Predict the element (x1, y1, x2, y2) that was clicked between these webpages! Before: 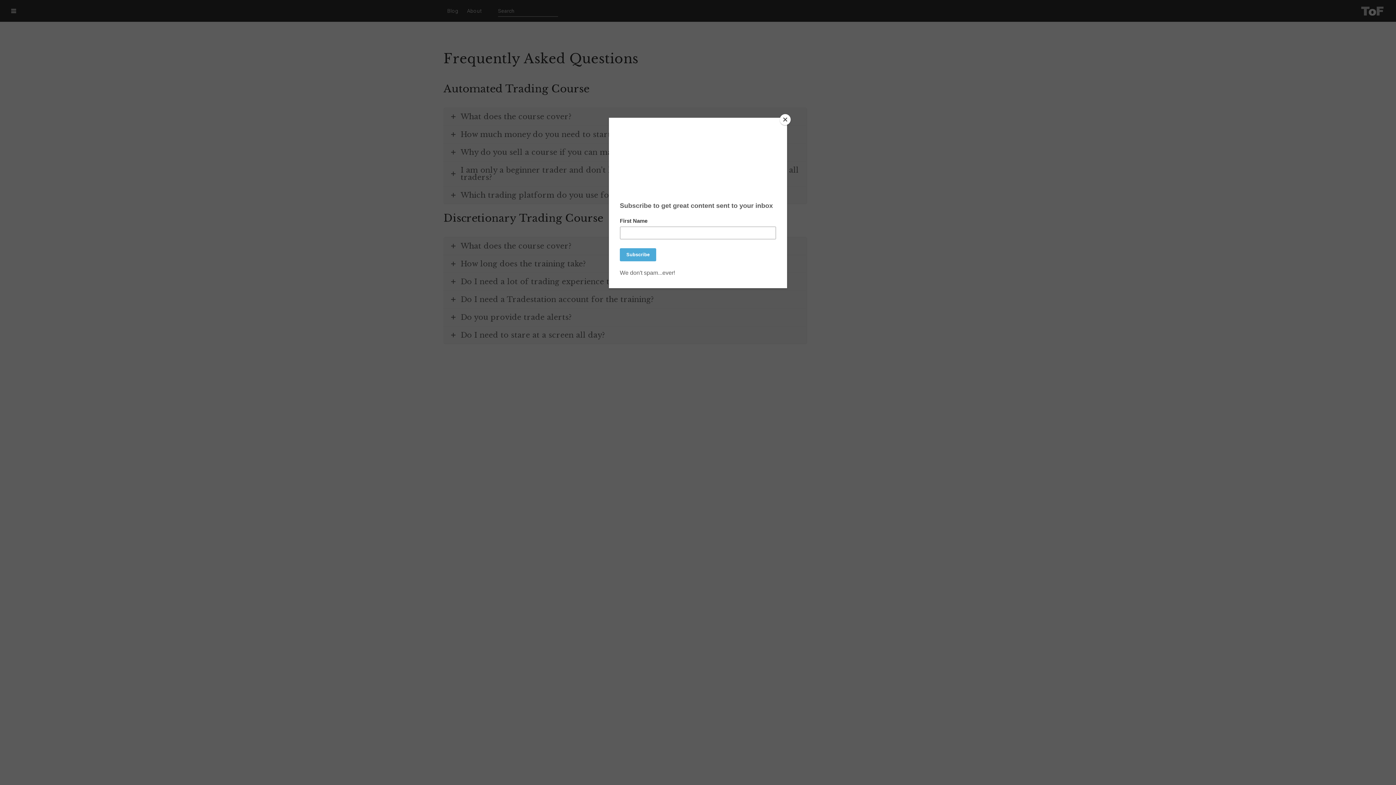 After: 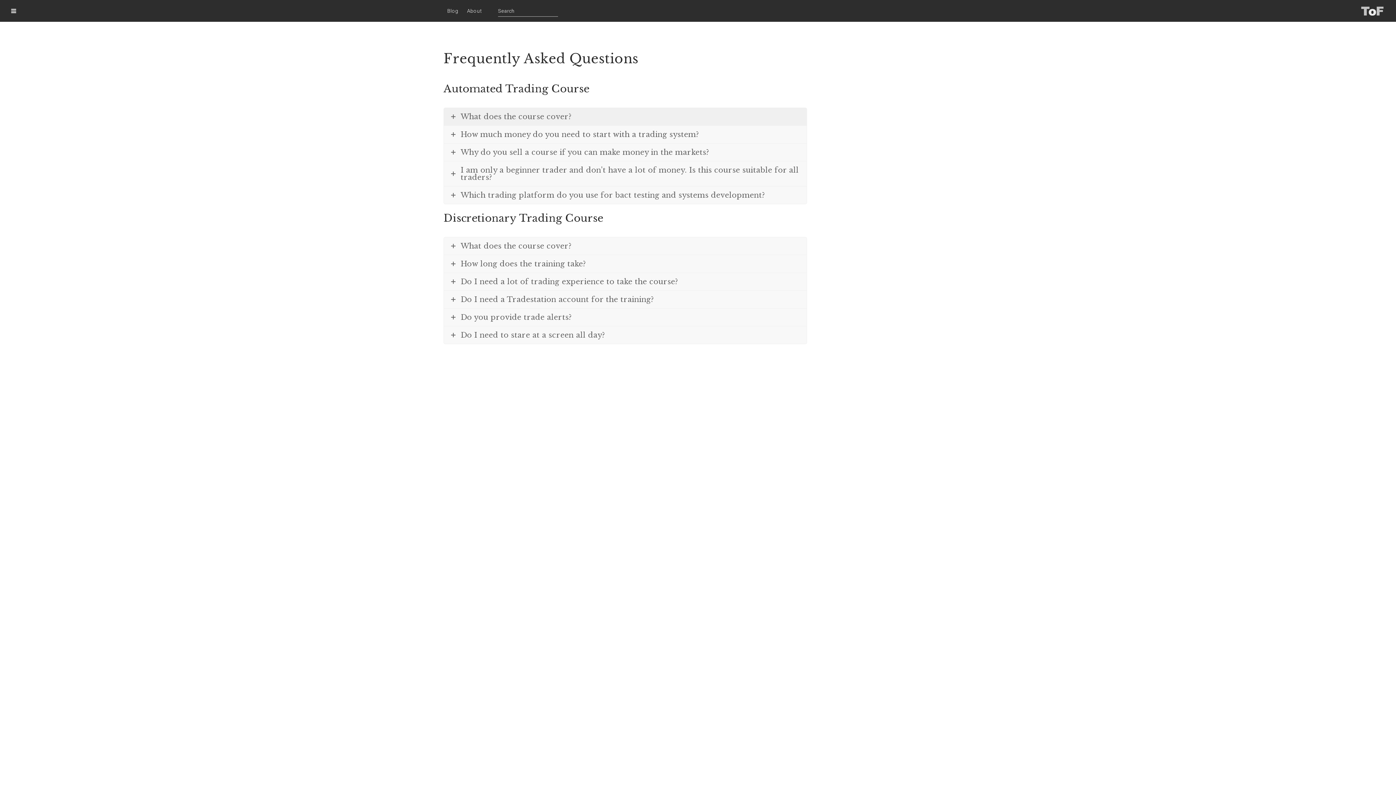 Action: label: Close bbox: (780, 114, 790, 125)